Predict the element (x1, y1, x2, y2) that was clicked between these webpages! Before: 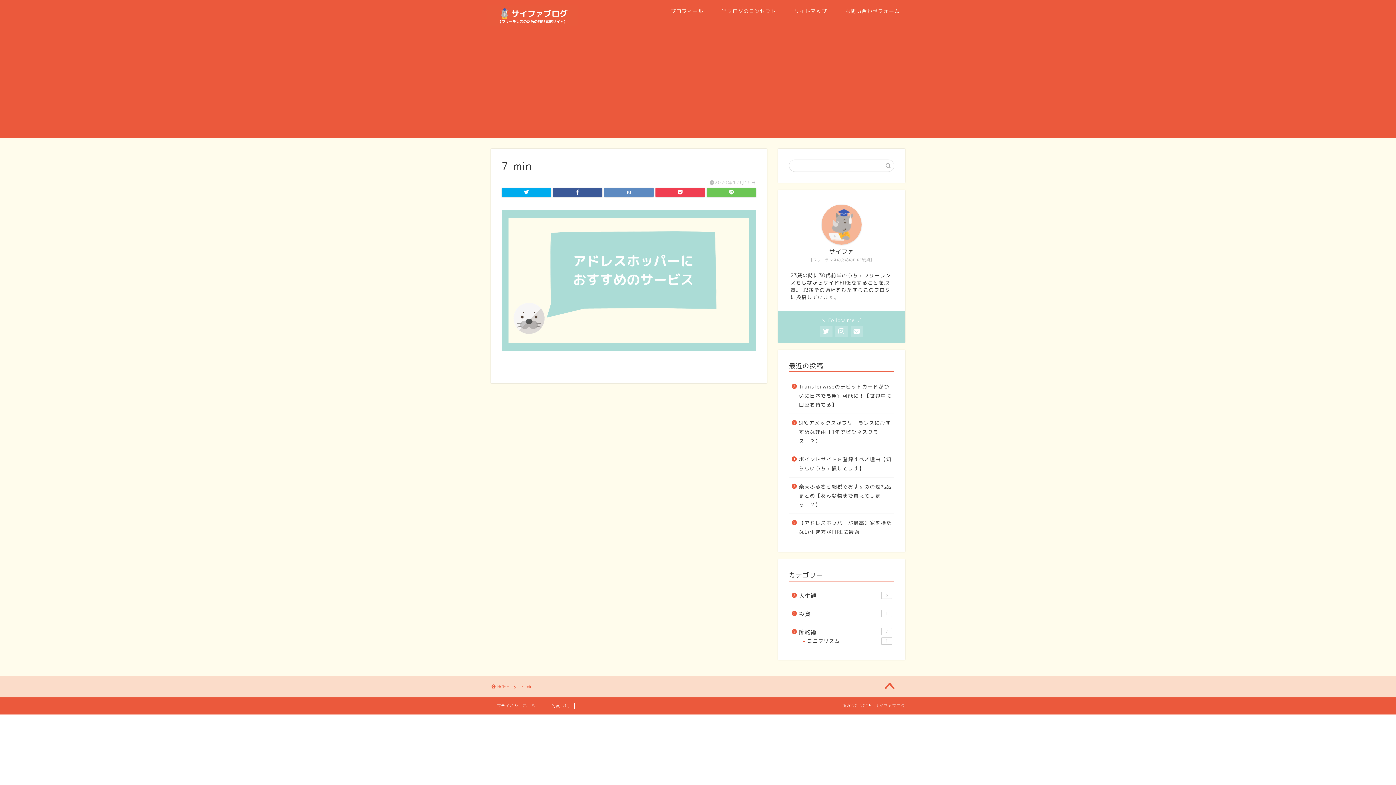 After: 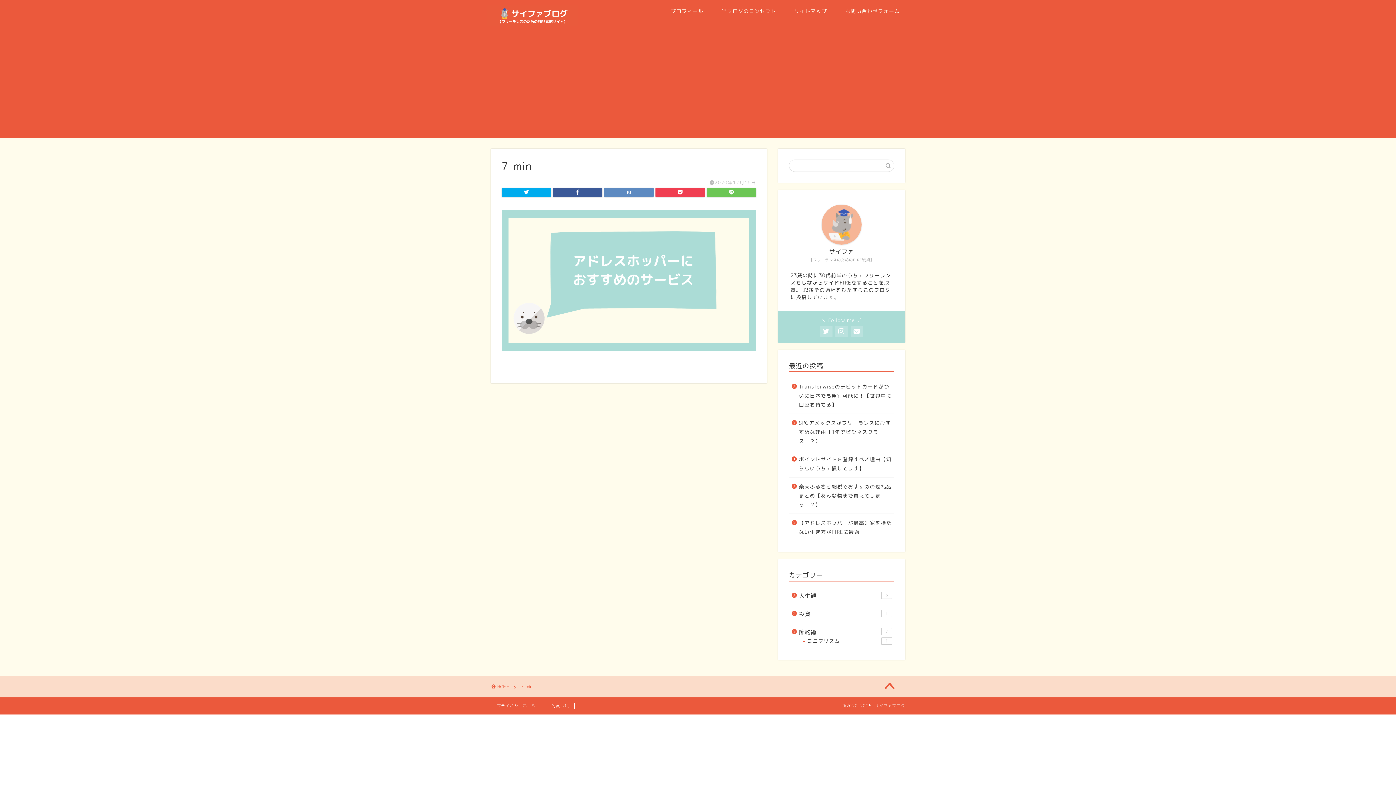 Action: bbox: (874, 677, 905, 696)